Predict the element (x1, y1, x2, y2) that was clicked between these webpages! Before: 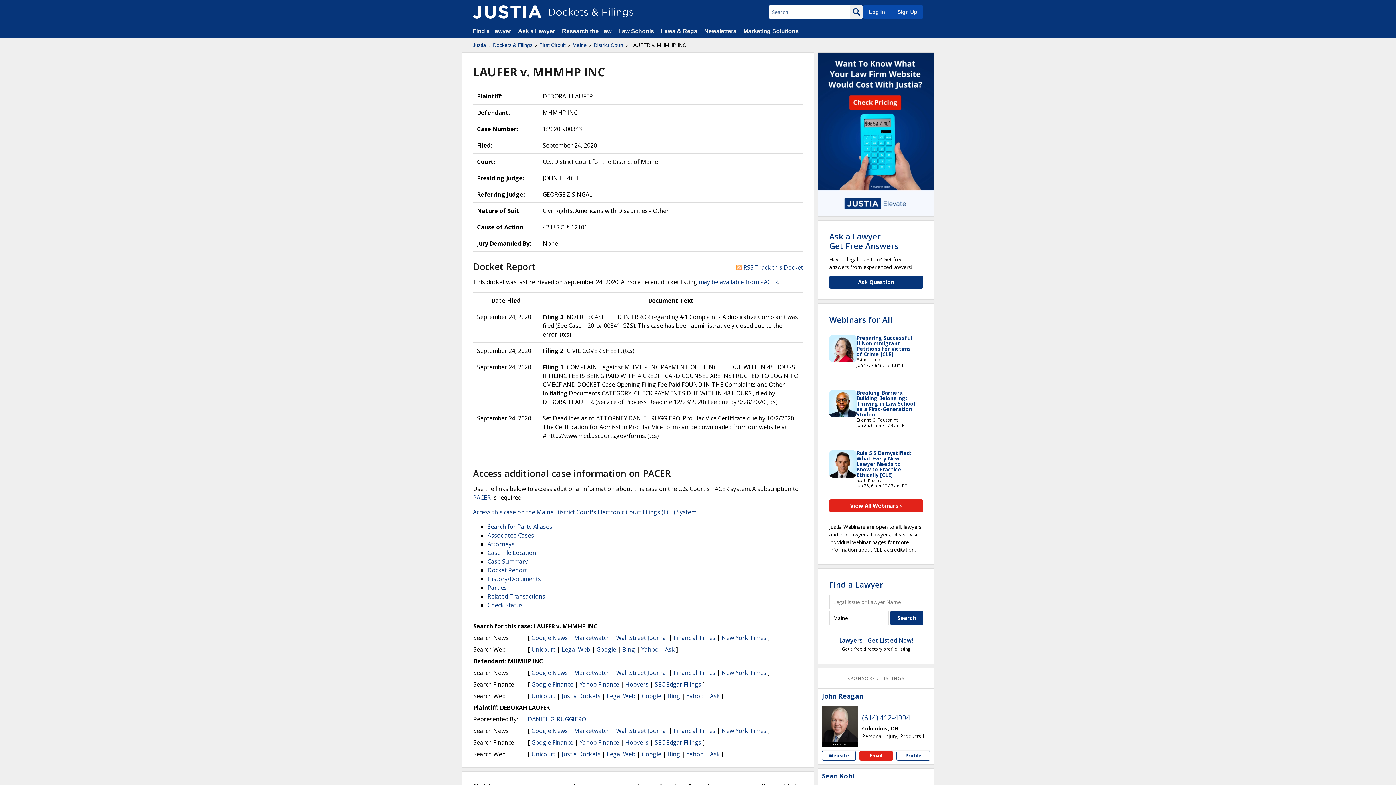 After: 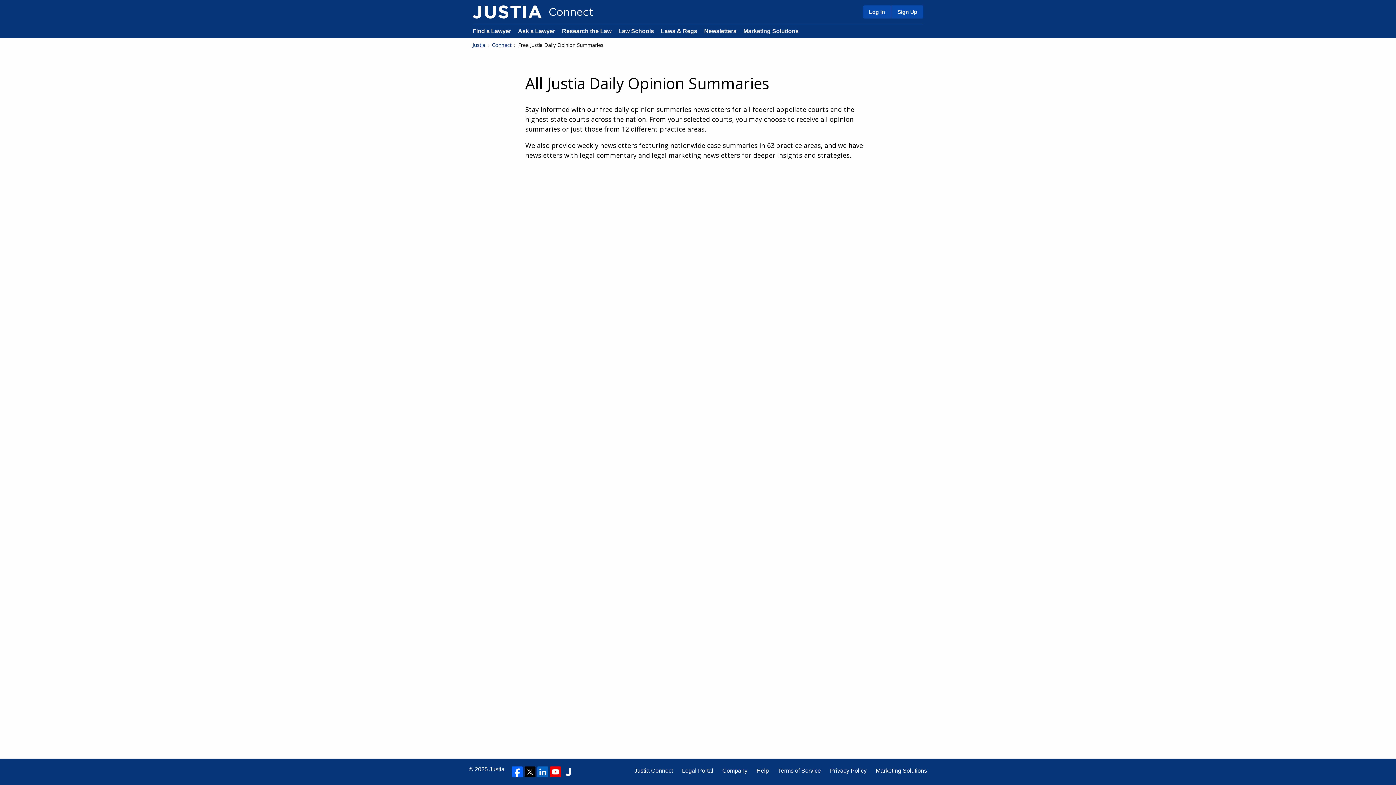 Action: label: Newsletters bbox: (704, 28, 736, 34)